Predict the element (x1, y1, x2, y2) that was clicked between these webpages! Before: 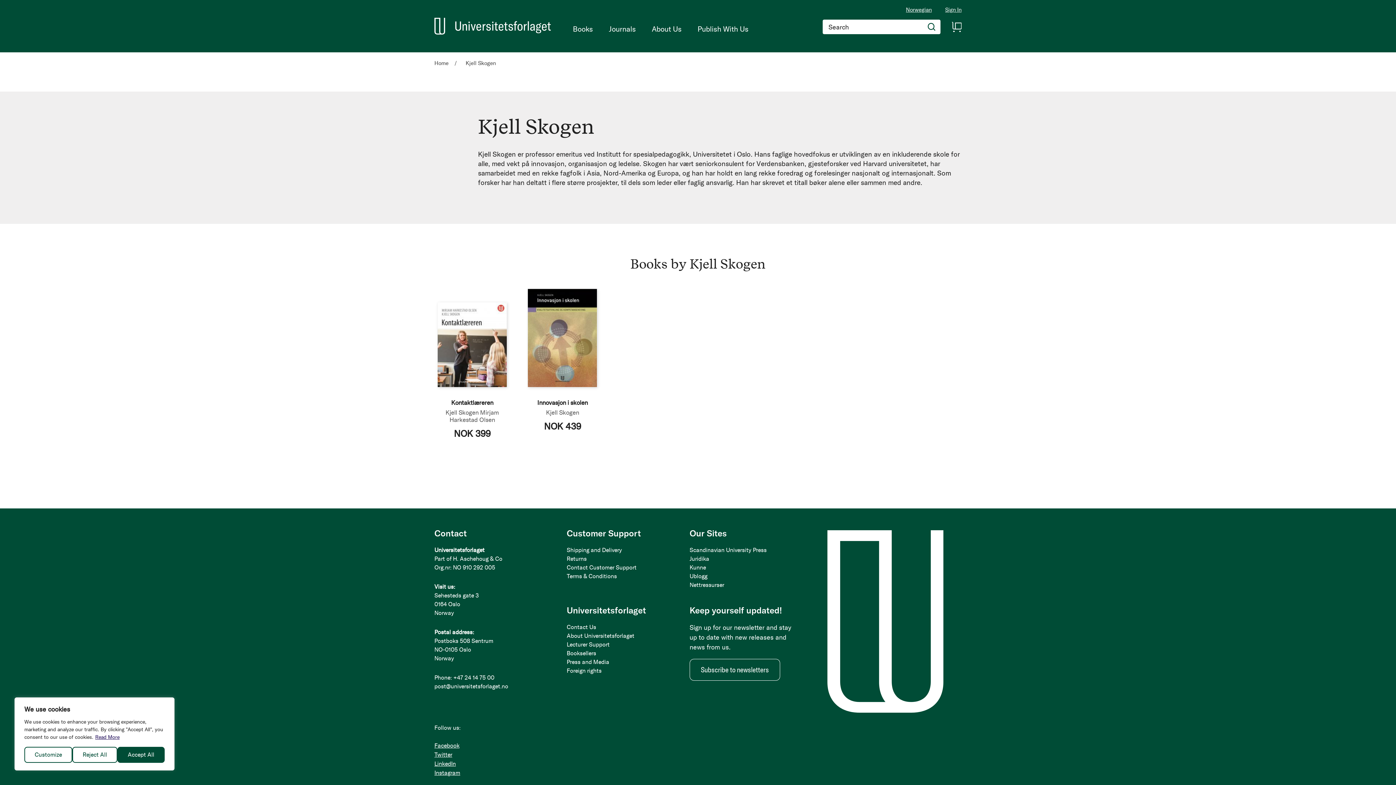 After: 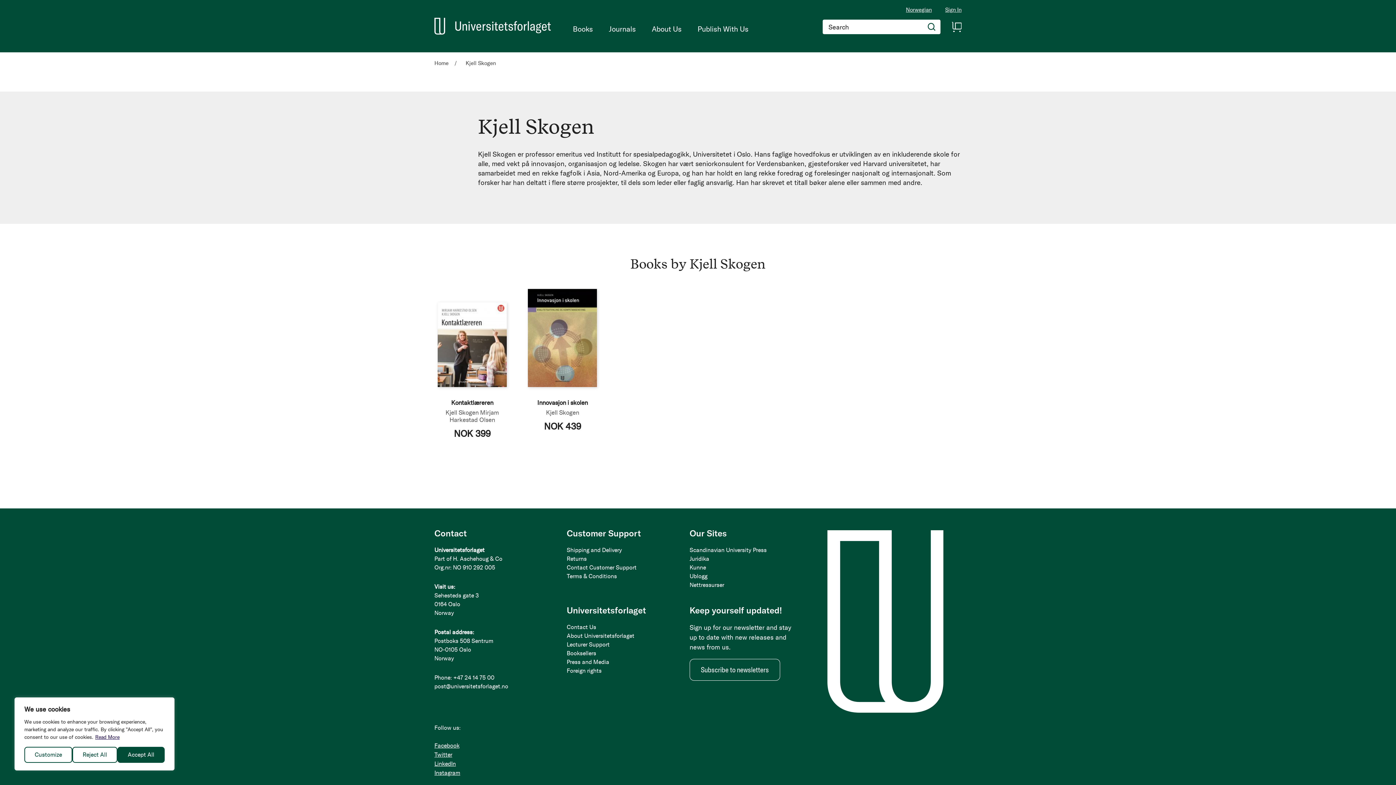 Action: label: Kjell Skogen bbox: (445, 409, 478, 416)